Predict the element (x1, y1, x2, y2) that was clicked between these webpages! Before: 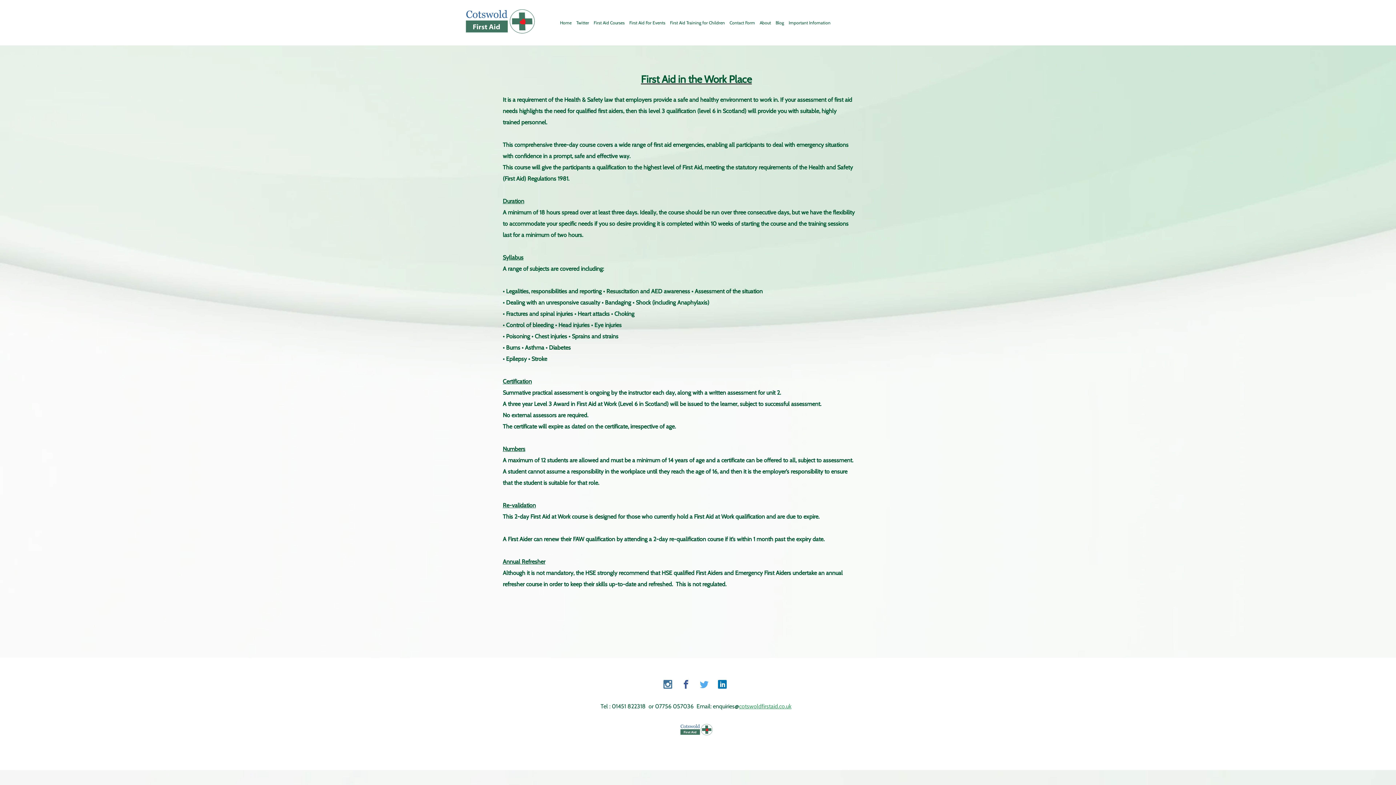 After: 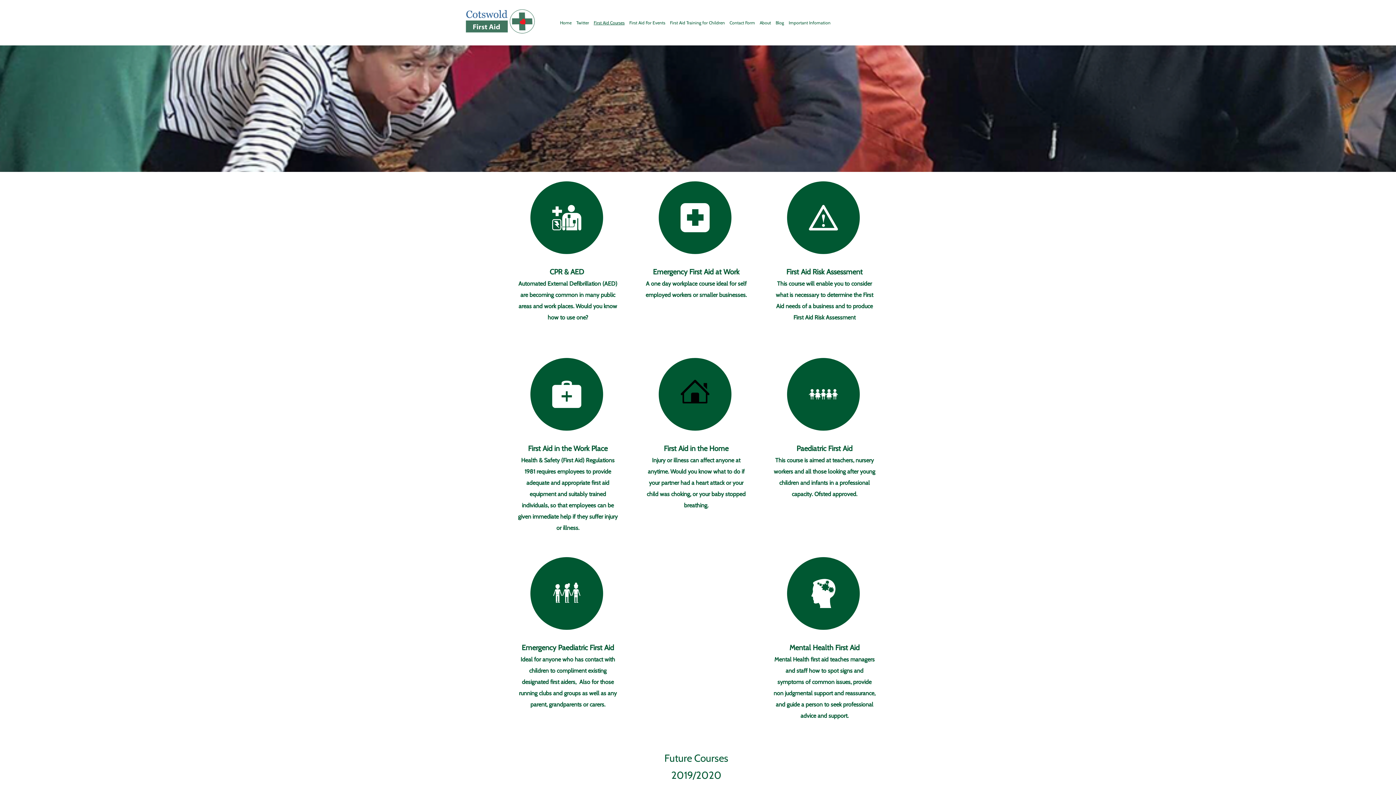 Action: bbox: (591, 12, 627, 33) label: First Aid Courses